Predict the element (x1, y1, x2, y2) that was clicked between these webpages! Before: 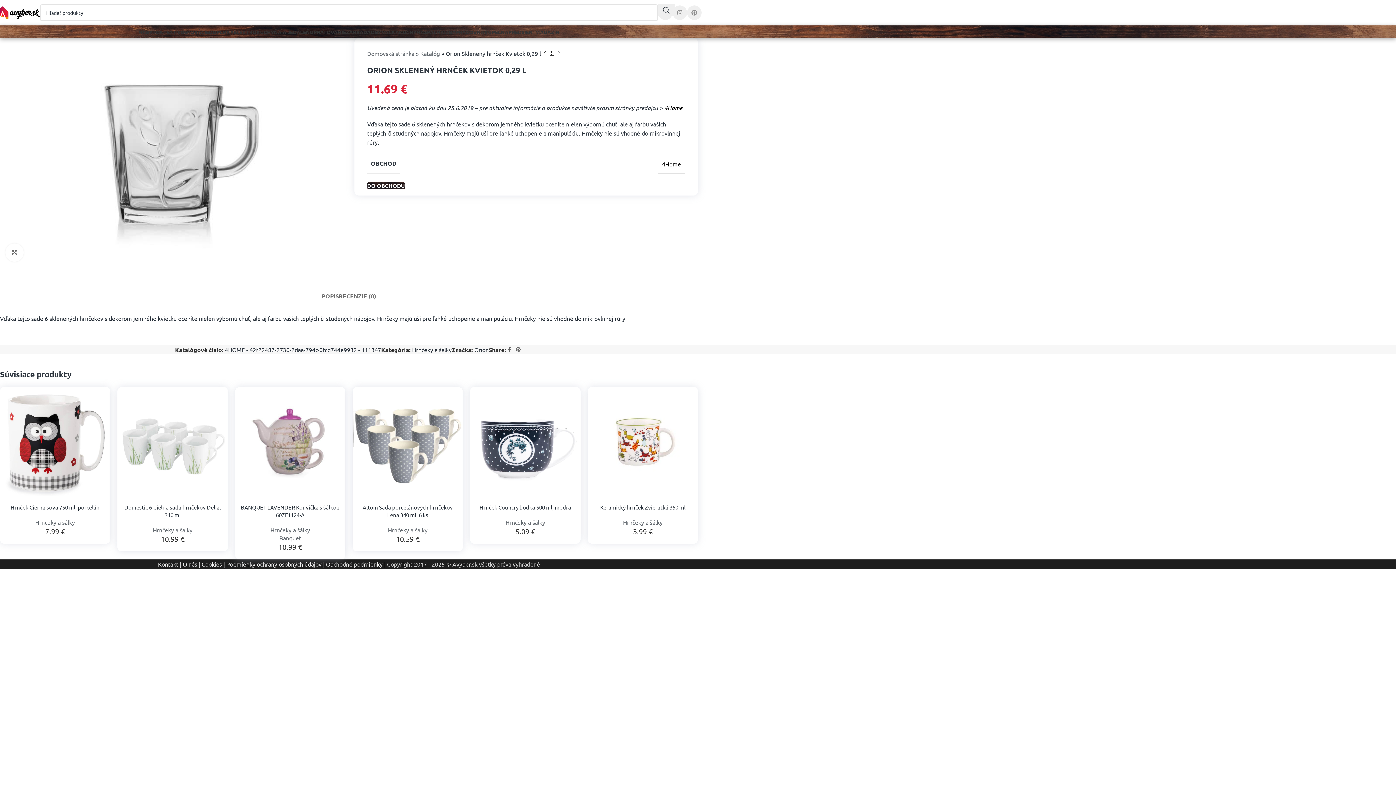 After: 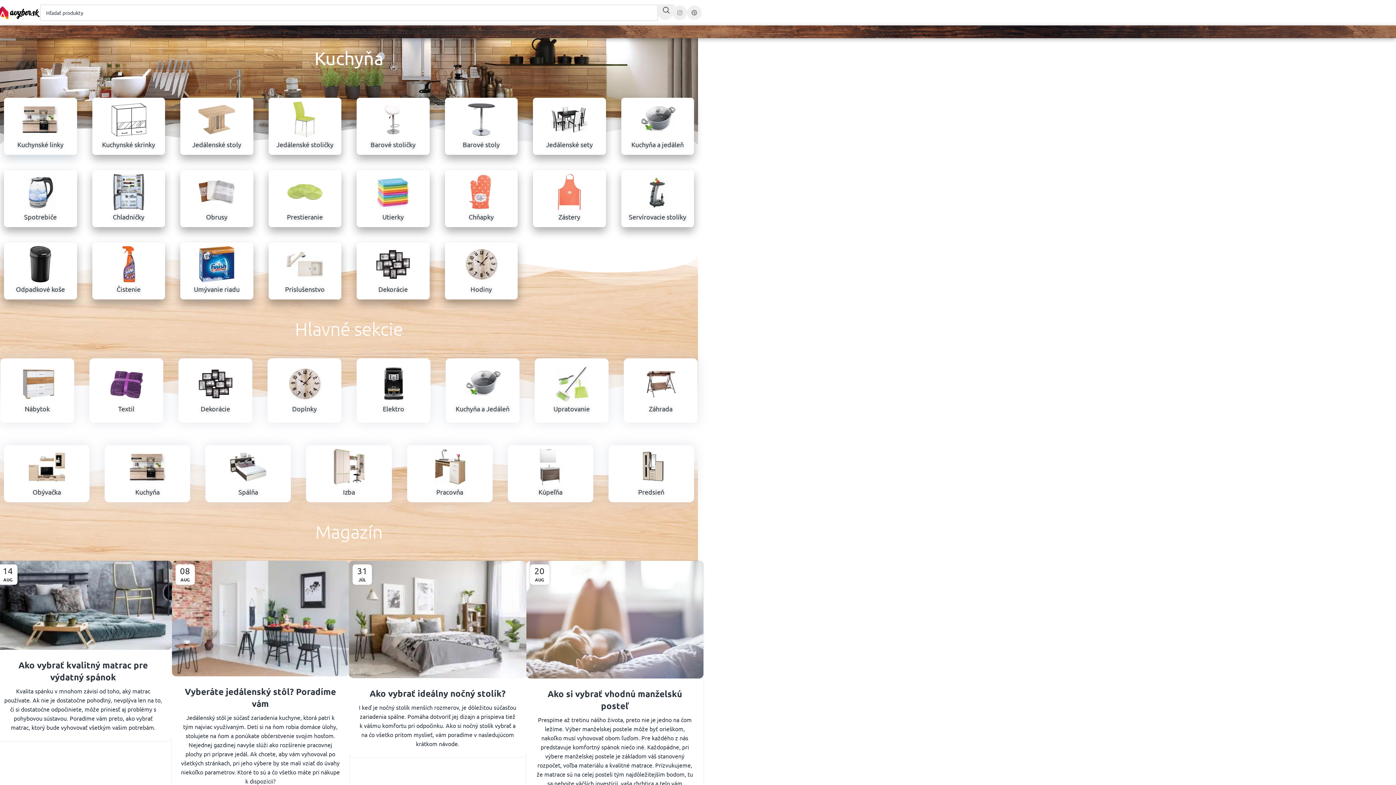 Action: label: KUCHYŇA bbox: (399, 24, 424, 39)